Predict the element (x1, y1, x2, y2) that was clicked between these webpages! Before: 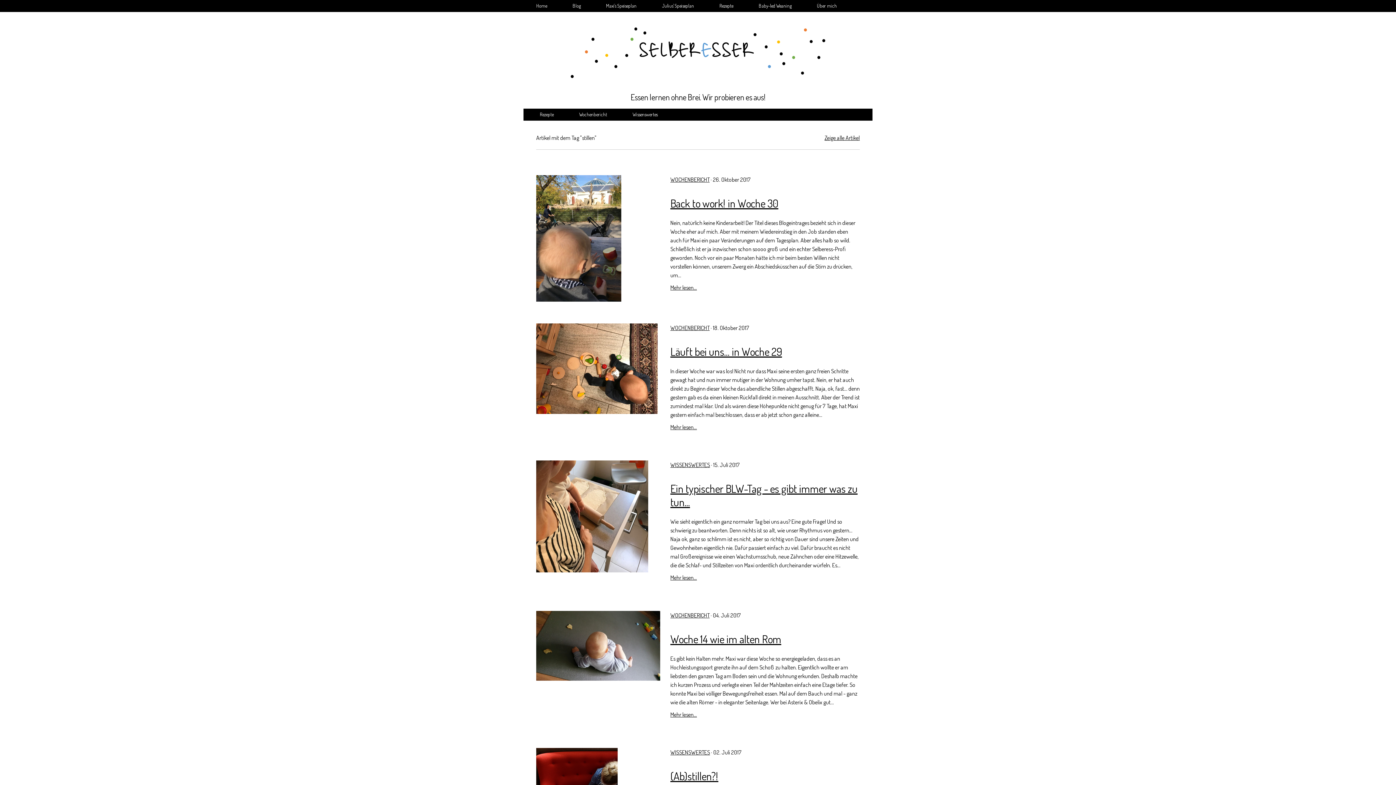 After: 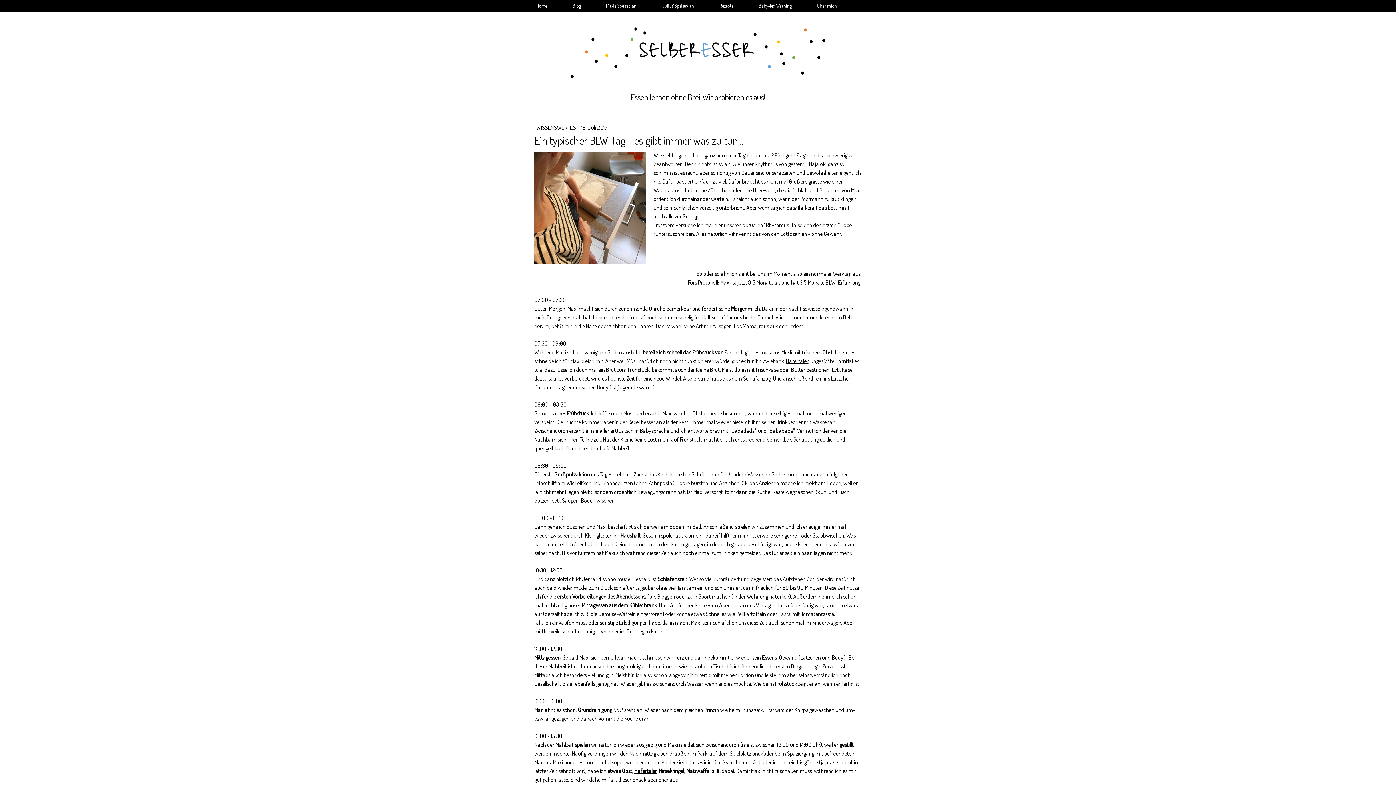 Action: label: Ein typischer BLW-Tag - es gibt immer was zu tun... bbox: (670, 476, 860, 510)